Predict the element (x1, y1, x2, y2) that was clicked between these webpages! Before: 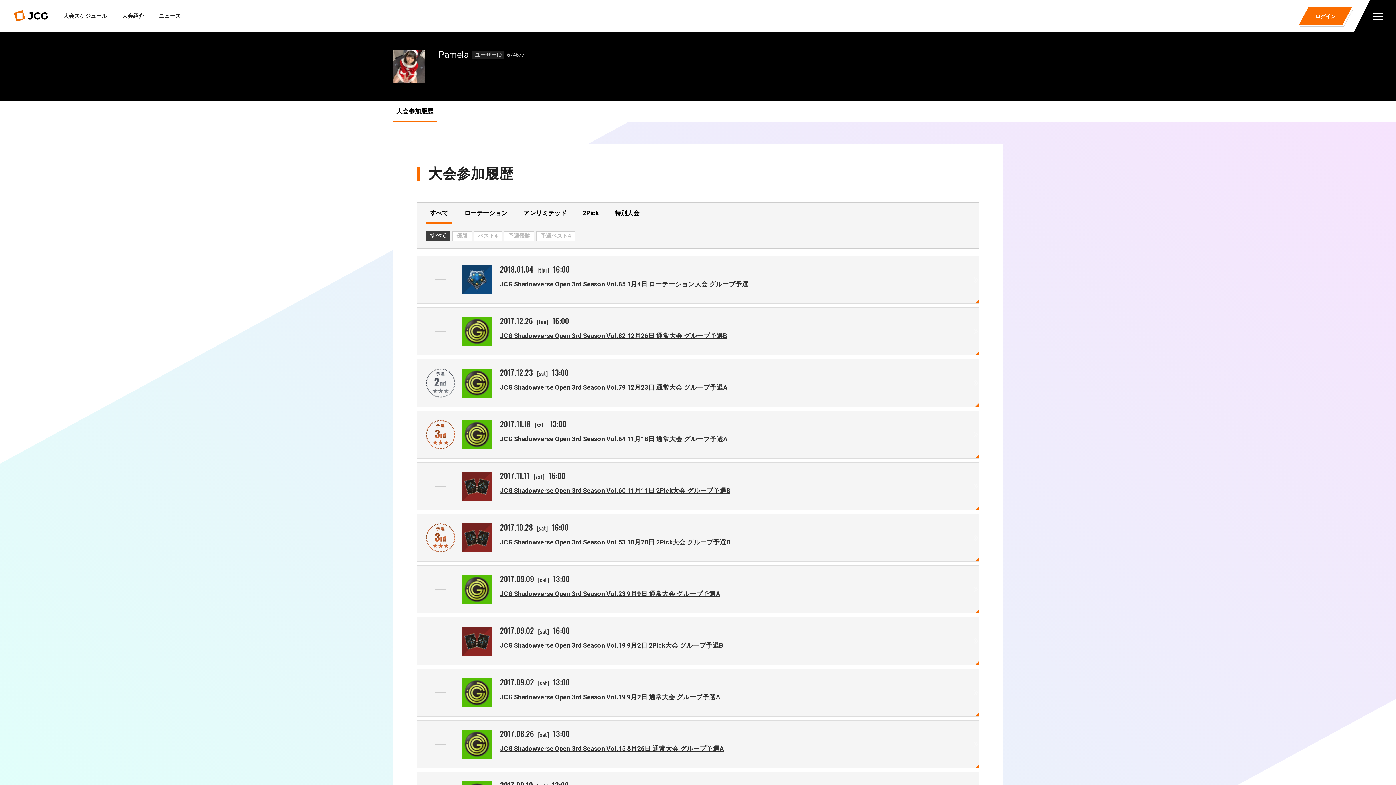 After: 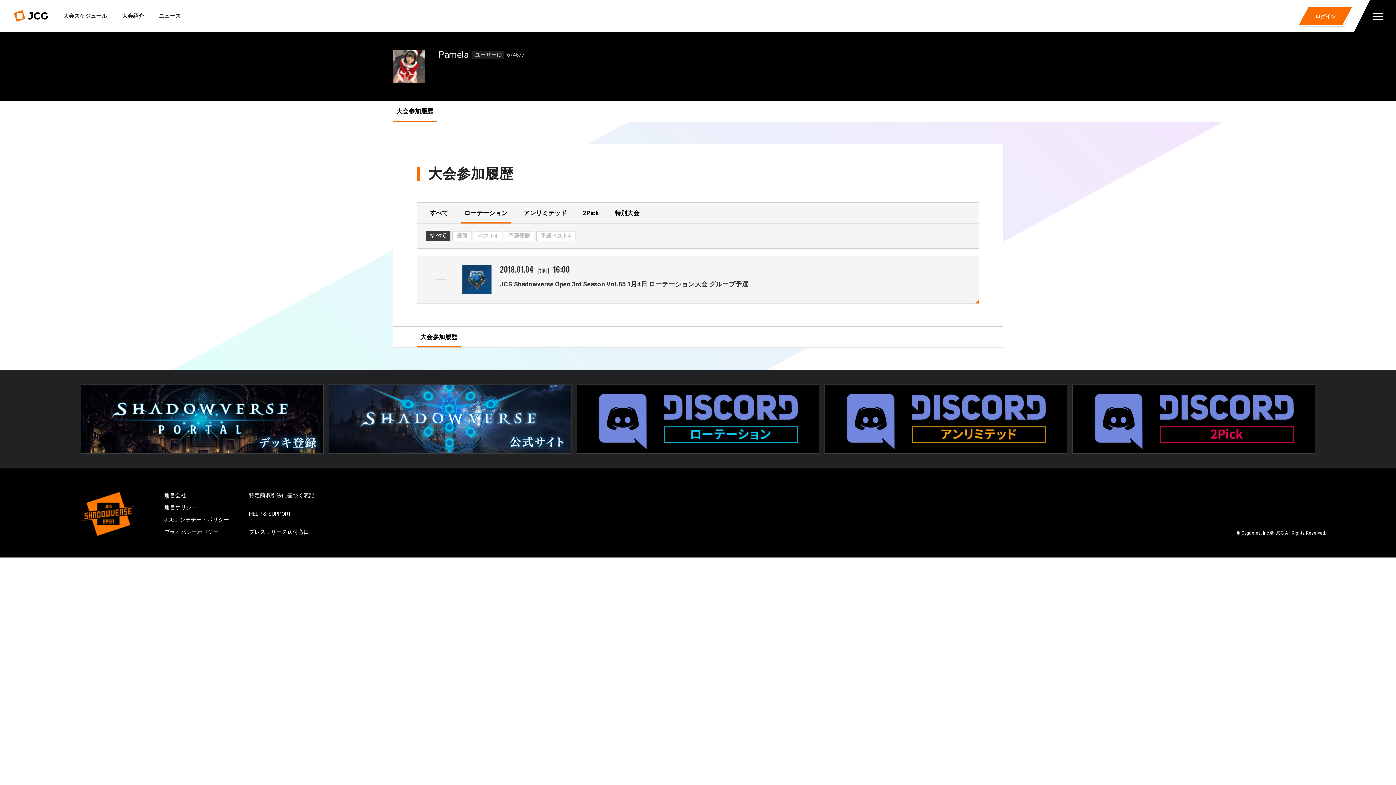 Action: label: ローテーション bbox: (460, 202, 511, 223)